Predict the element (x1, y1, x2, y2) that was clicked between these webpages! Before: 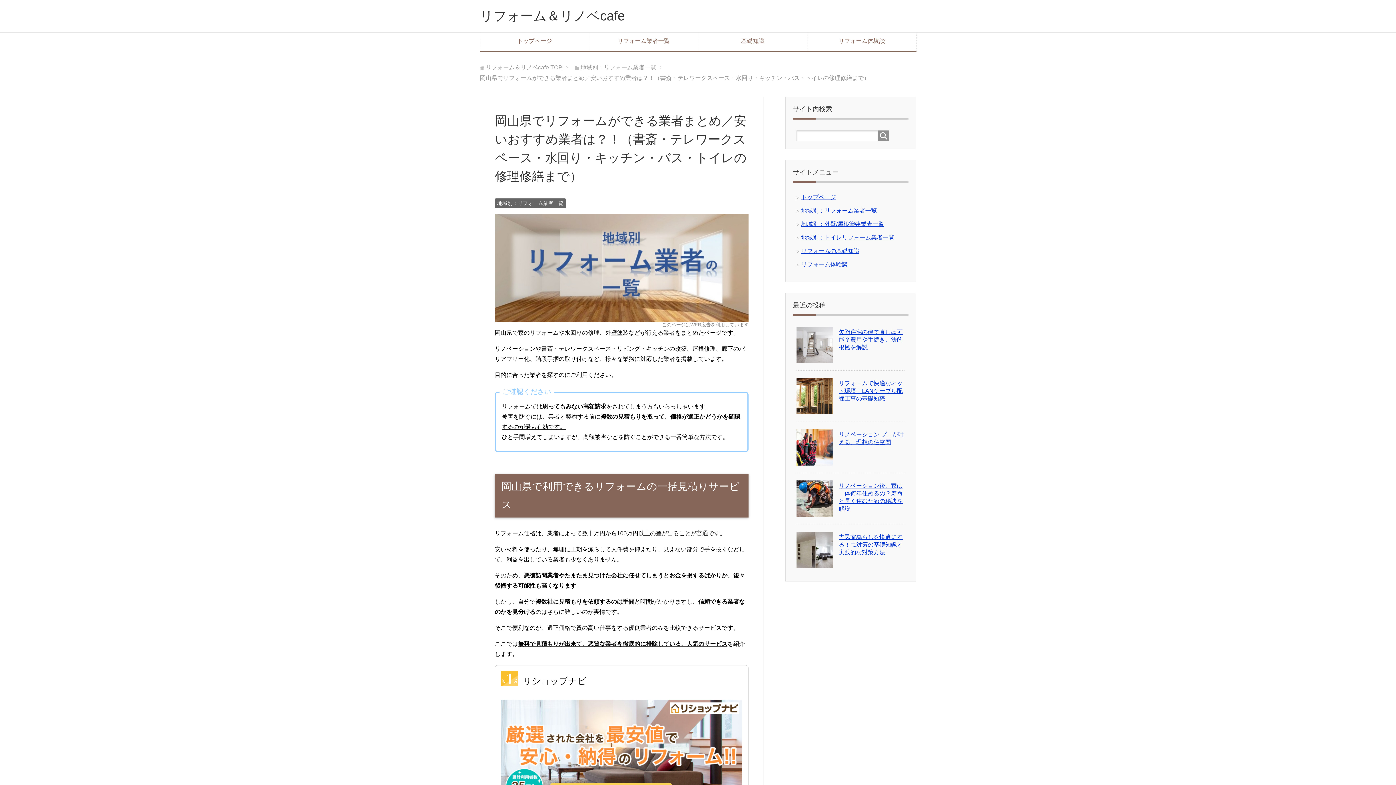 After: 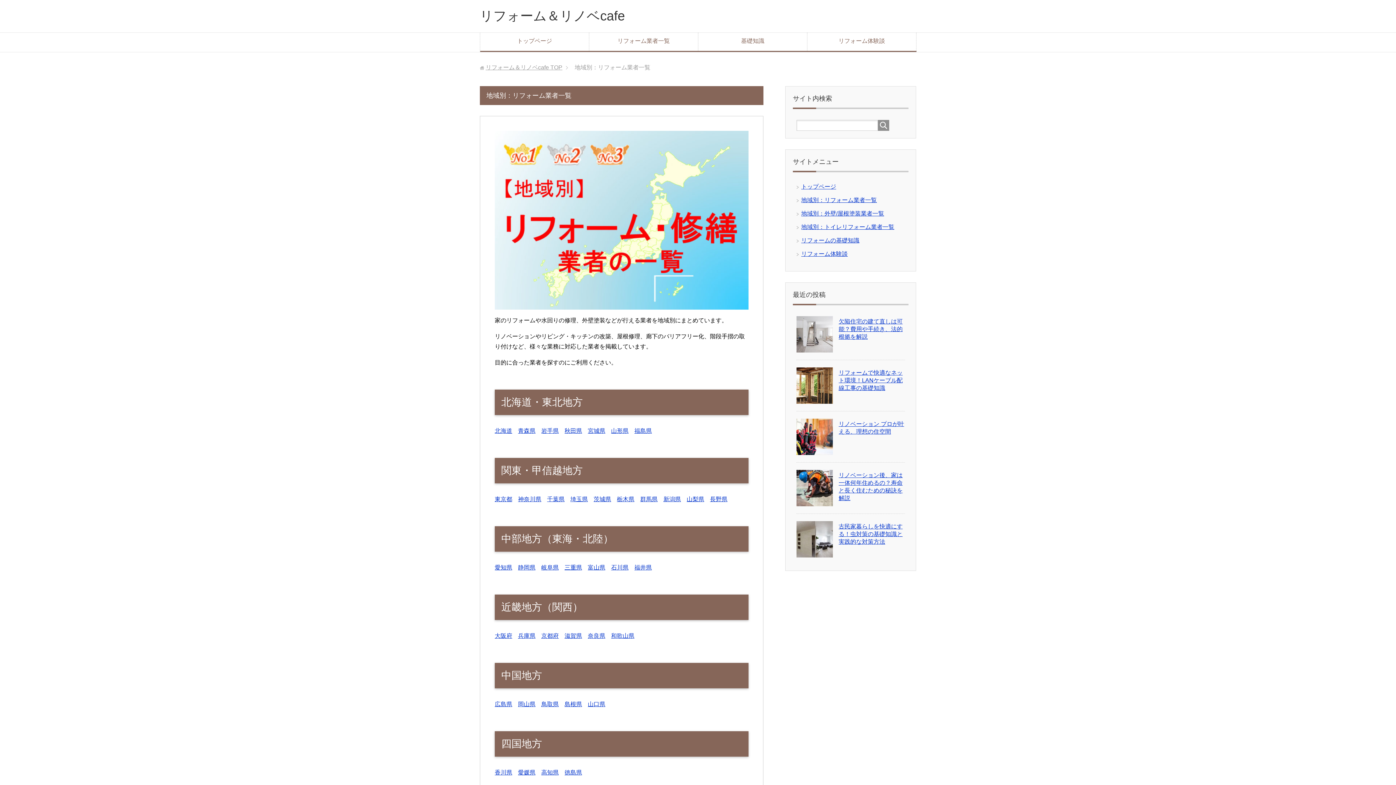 Action: bbox: (801, 207, 877, 213) label: 地域別：リフォーム業者一覧